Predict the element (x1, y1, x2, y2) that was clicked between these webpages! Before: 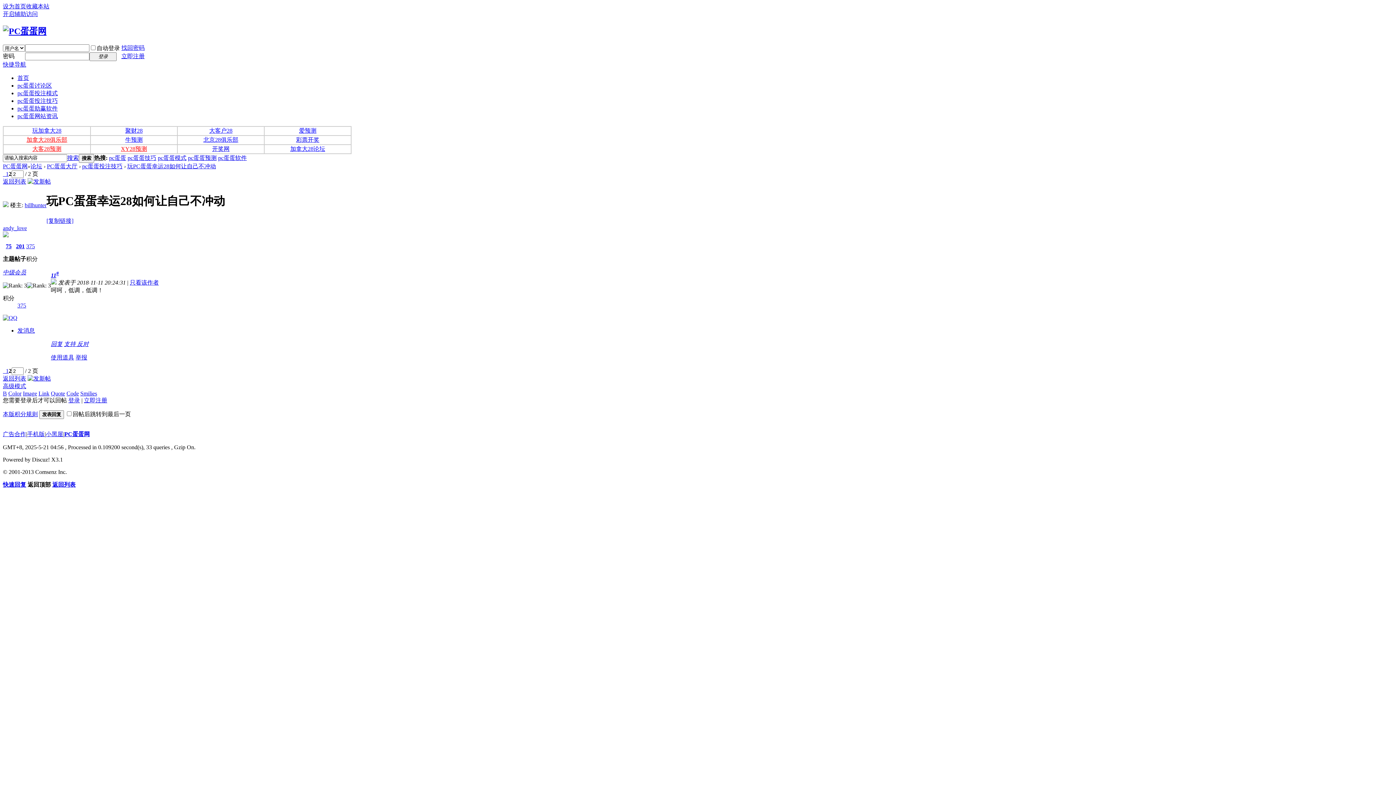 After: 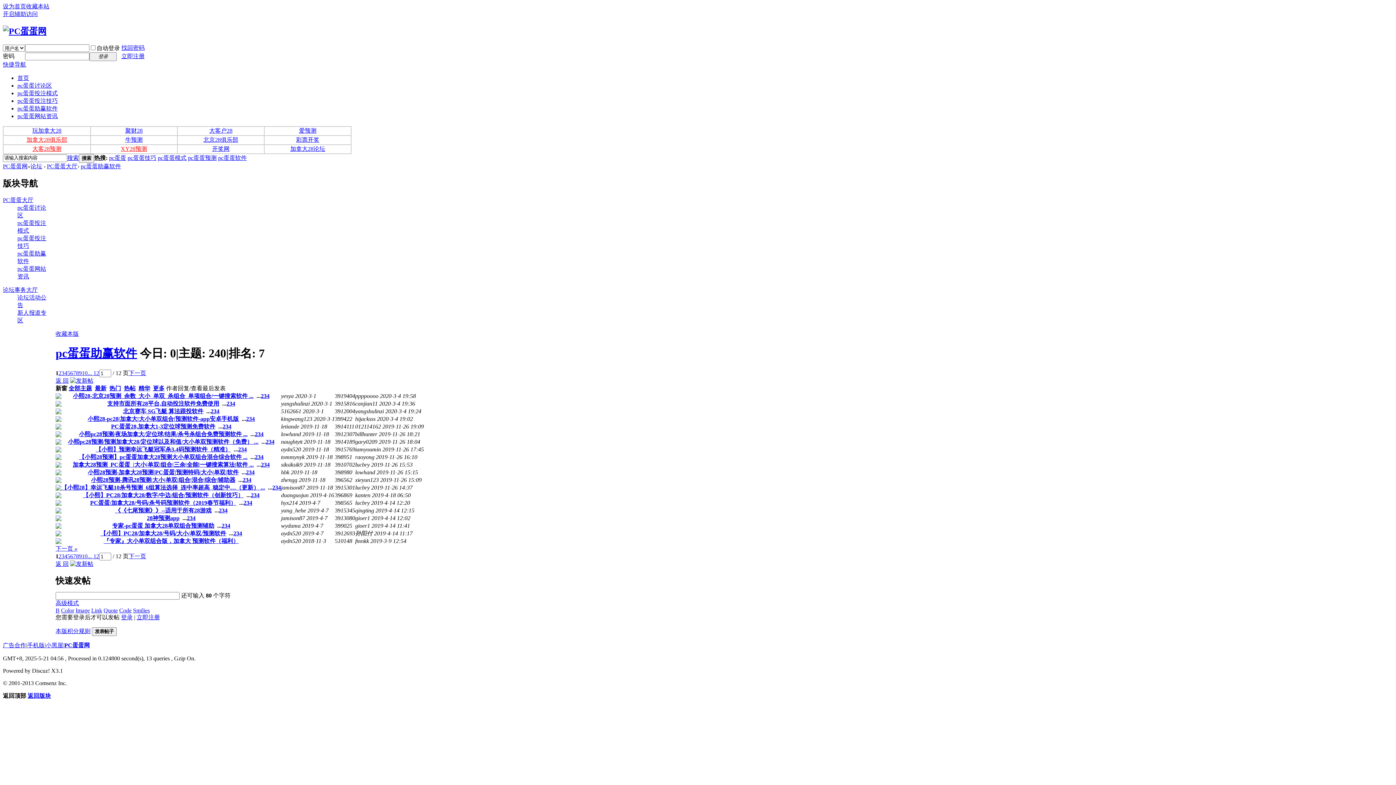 Action: bbox: (17, 105, 57, 111) label: pc蛋蛋助赢软件